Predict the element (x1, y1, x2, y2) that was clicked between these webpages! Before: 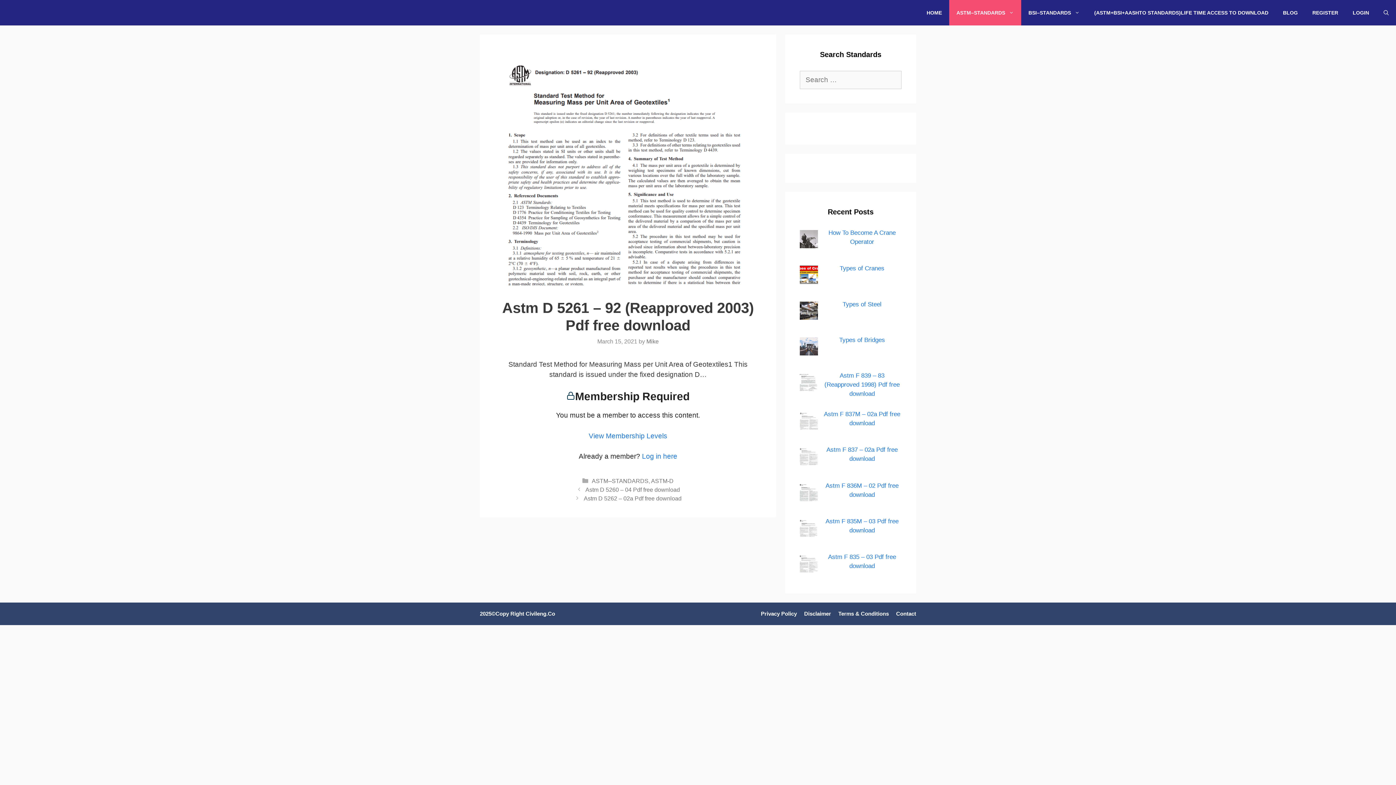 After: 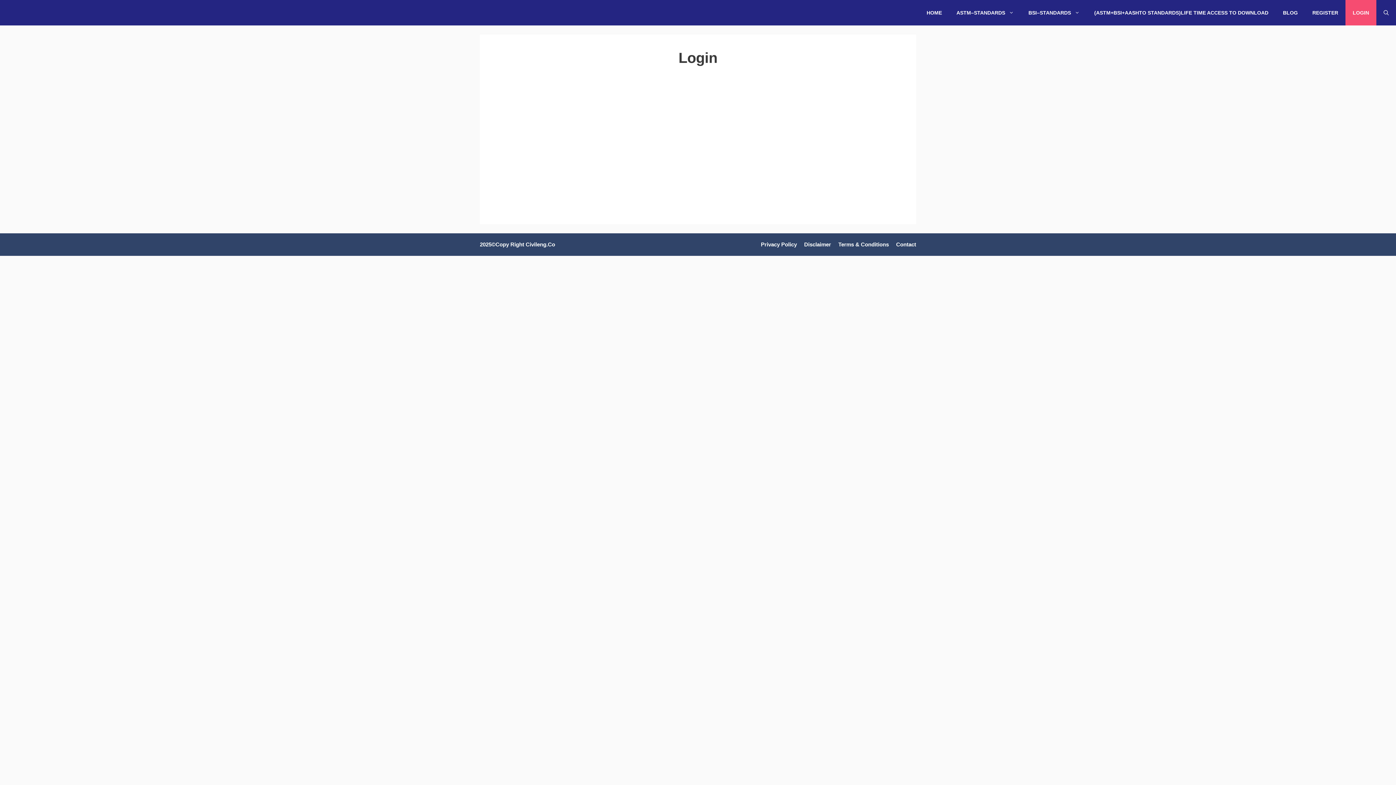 Action: label: LOGIN bbox: (1345, 0, 1376, 25)